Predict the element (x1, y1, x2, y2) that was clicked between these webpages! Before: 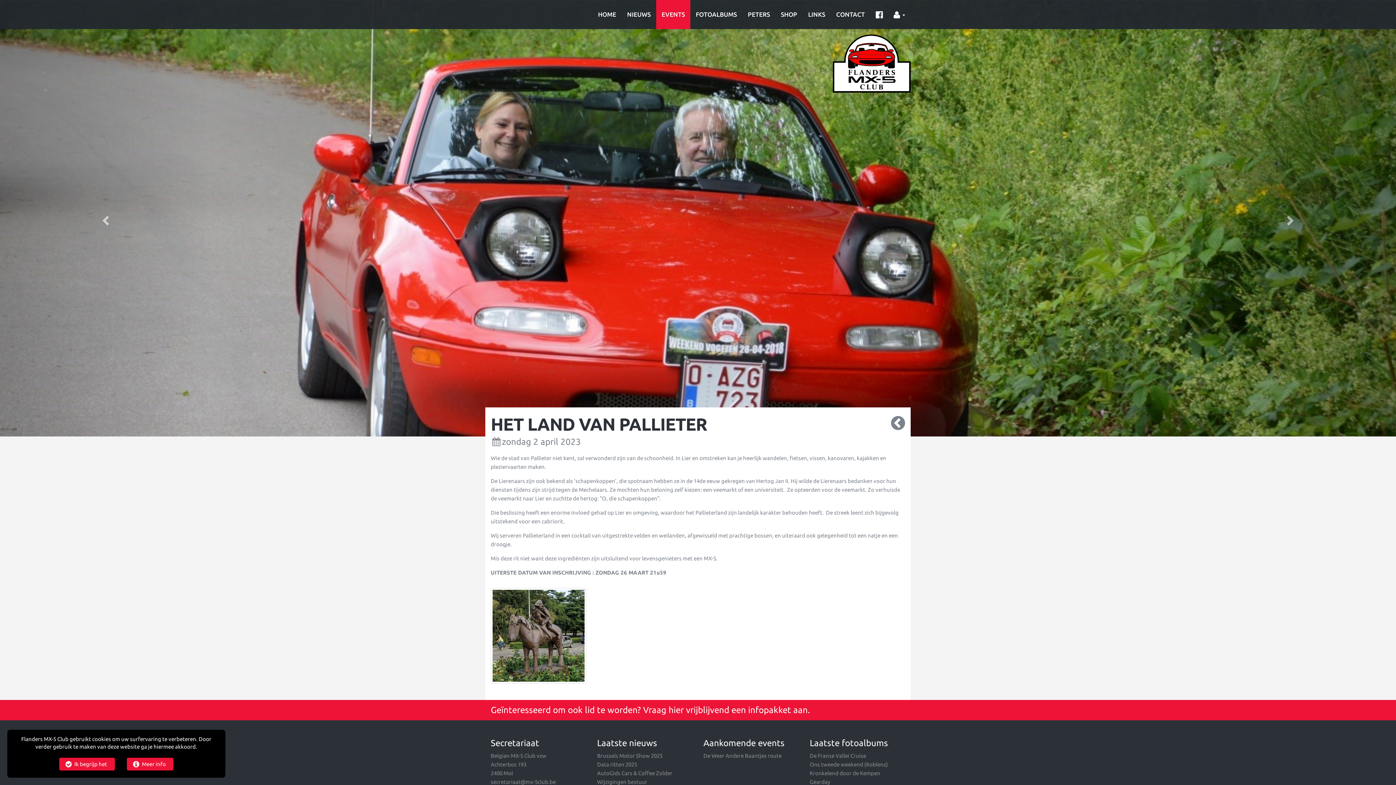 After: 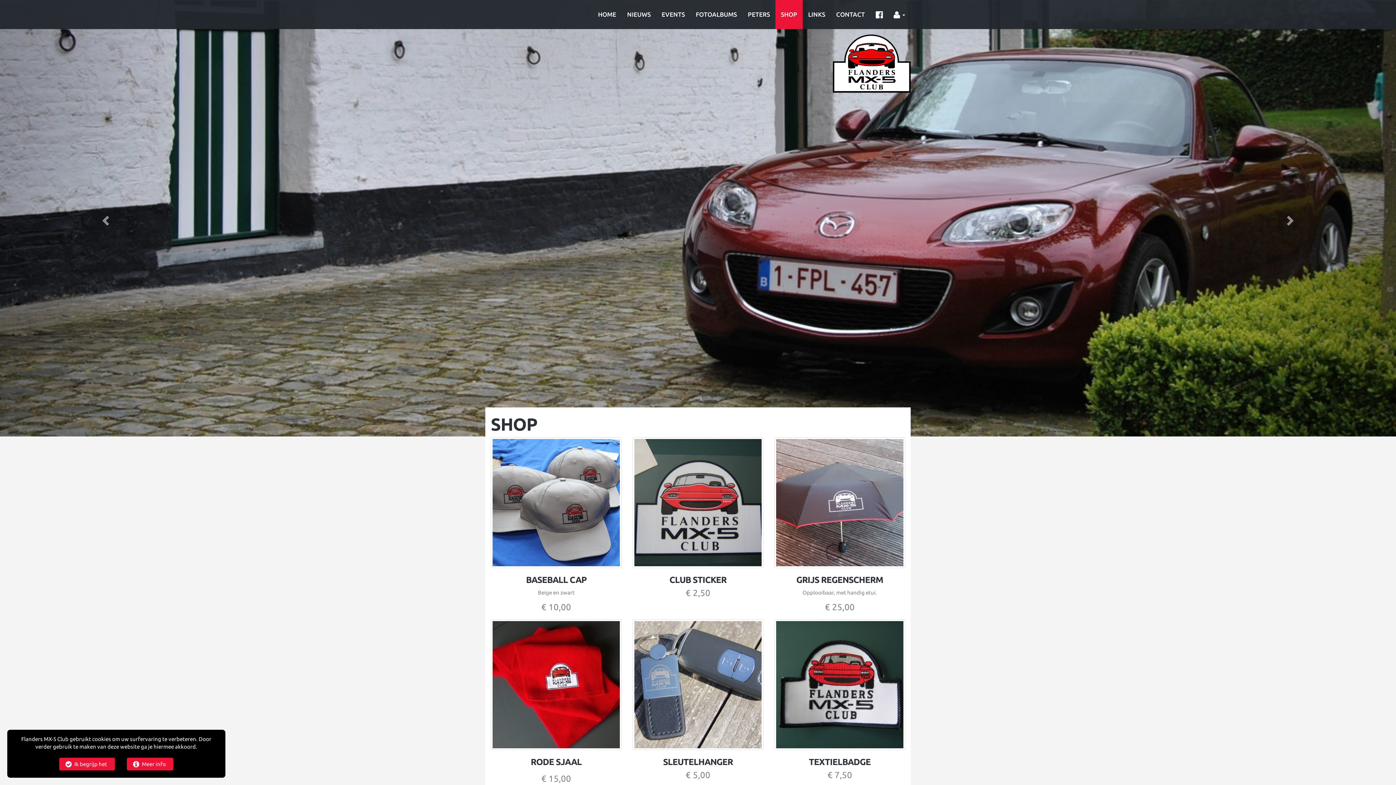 Action: bbox: (775, 0, 802, 29) label: SHOP